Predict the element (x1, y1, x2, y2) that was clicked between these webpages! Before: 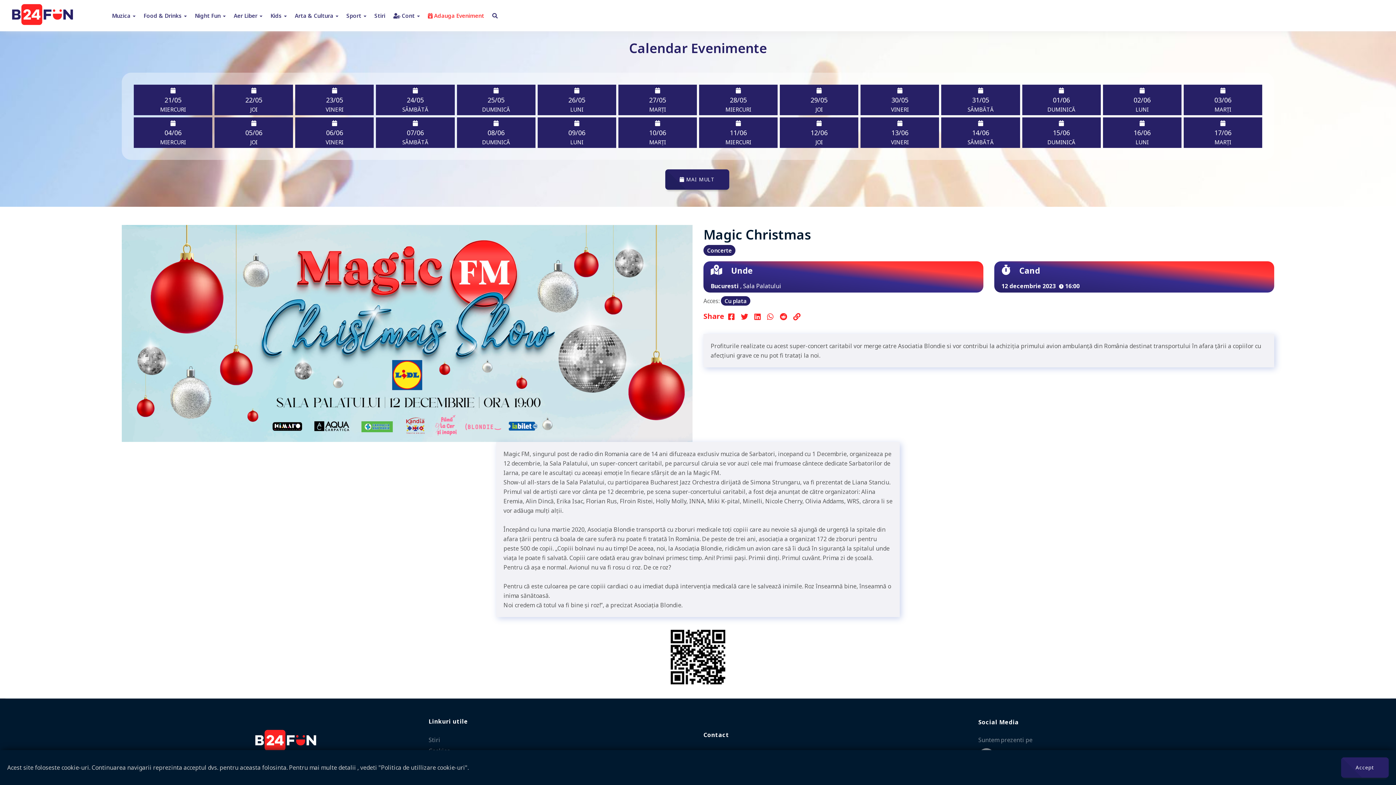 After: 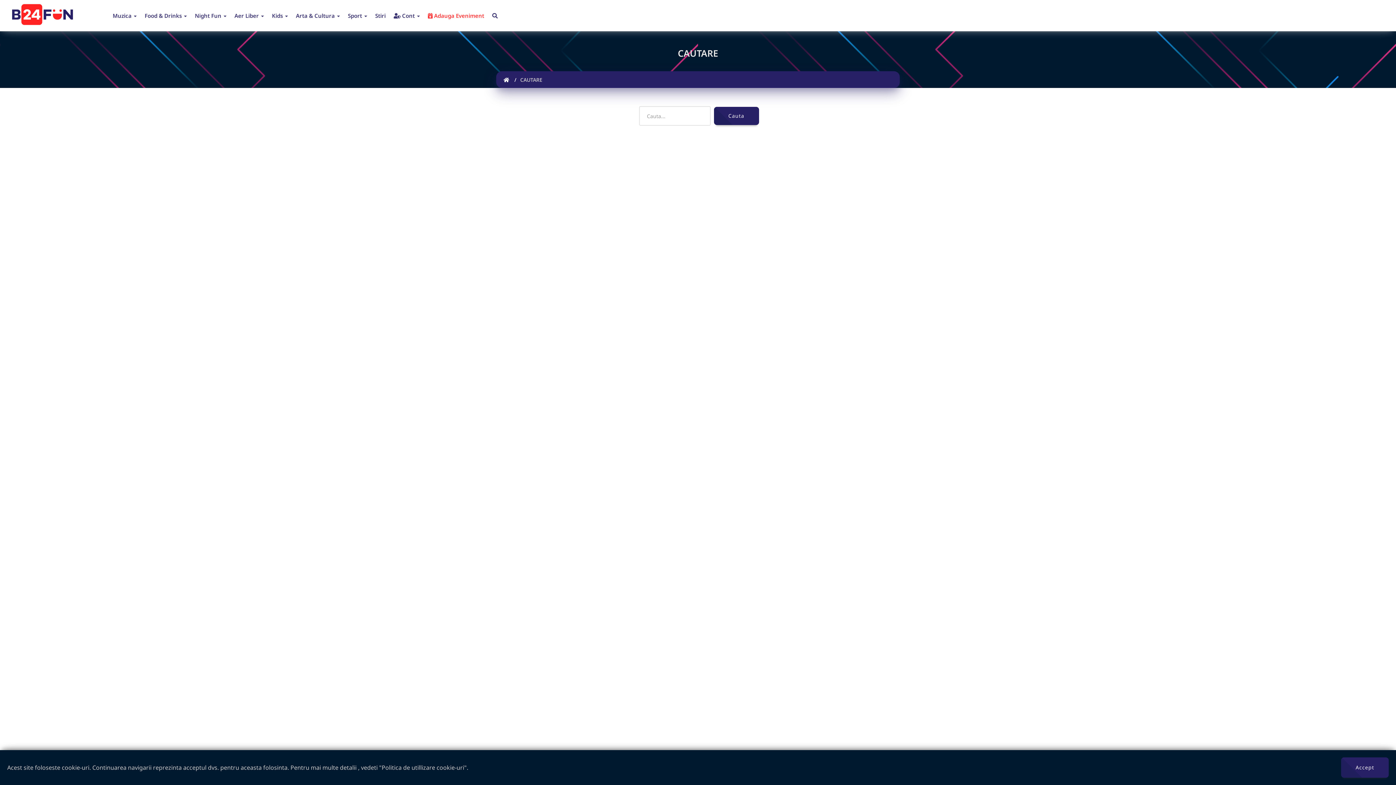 Action: bbox: (488, 0, 501, 31)